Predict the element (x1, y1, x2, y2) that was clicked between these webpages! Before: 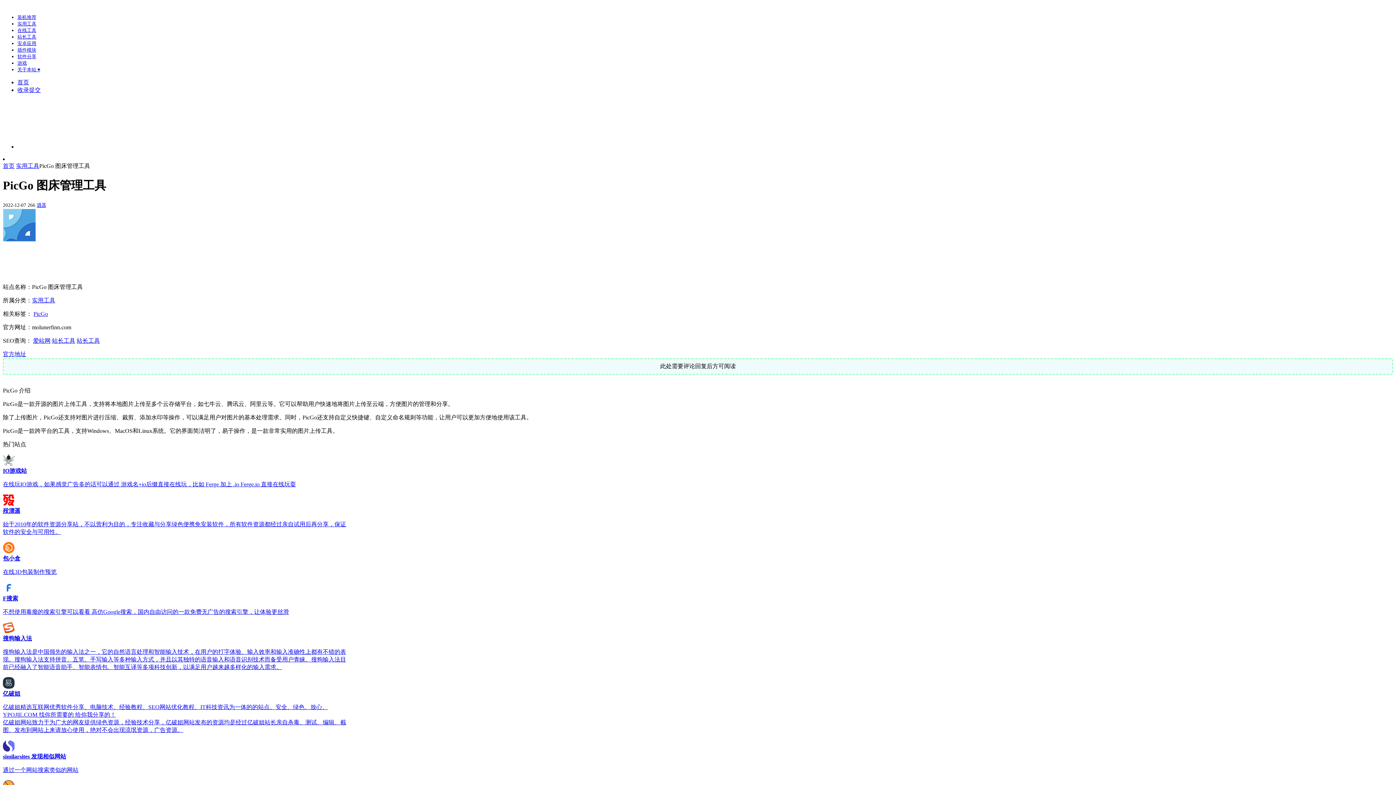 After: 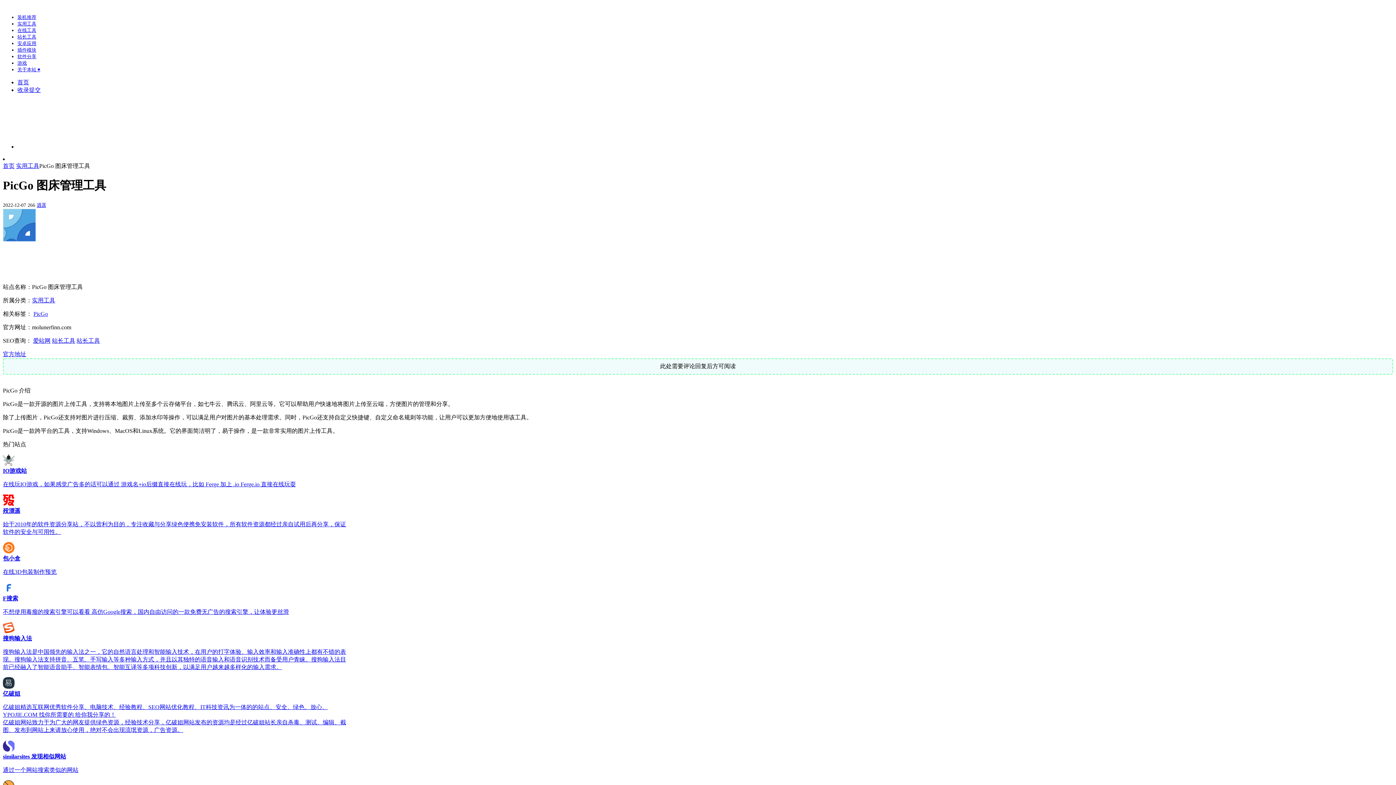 Action: bbox: (17, 143, 126, 149)